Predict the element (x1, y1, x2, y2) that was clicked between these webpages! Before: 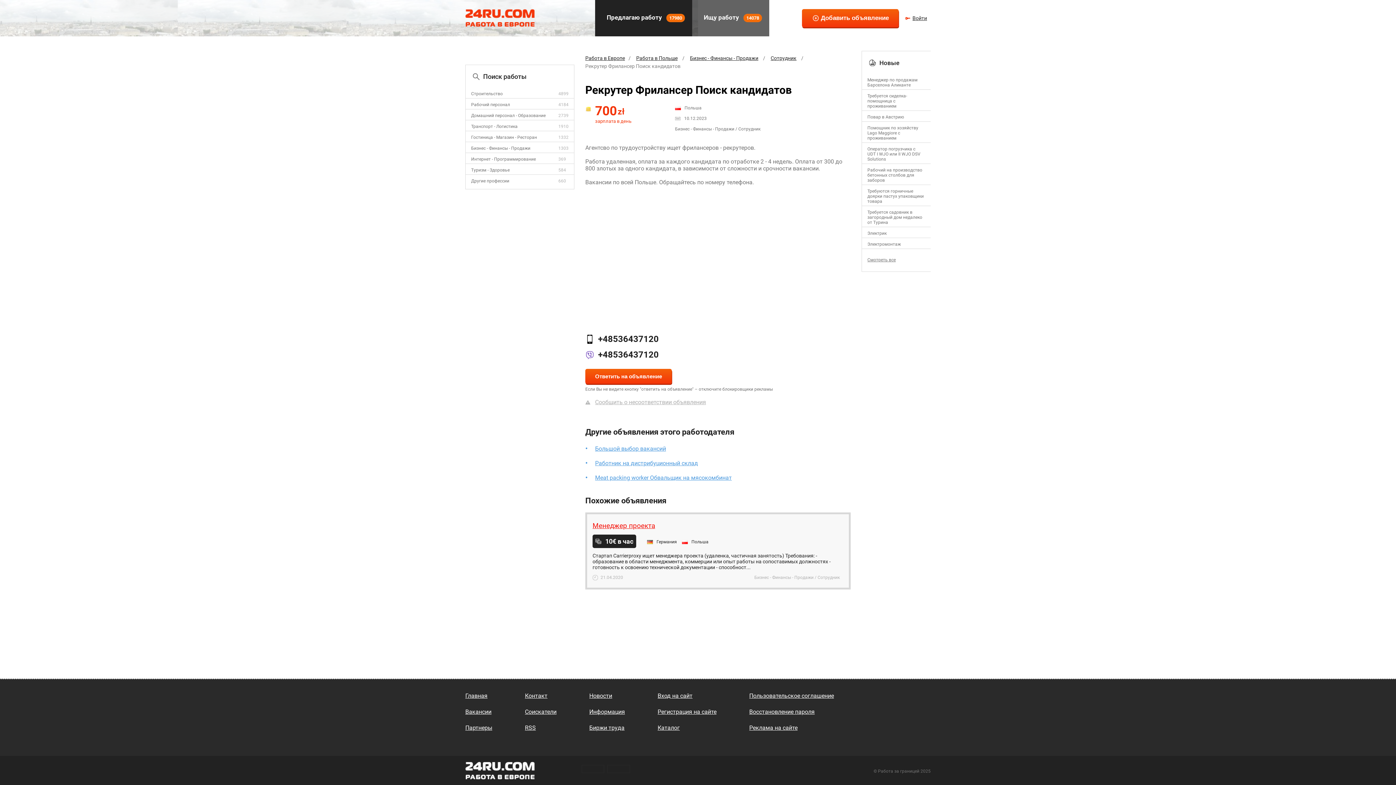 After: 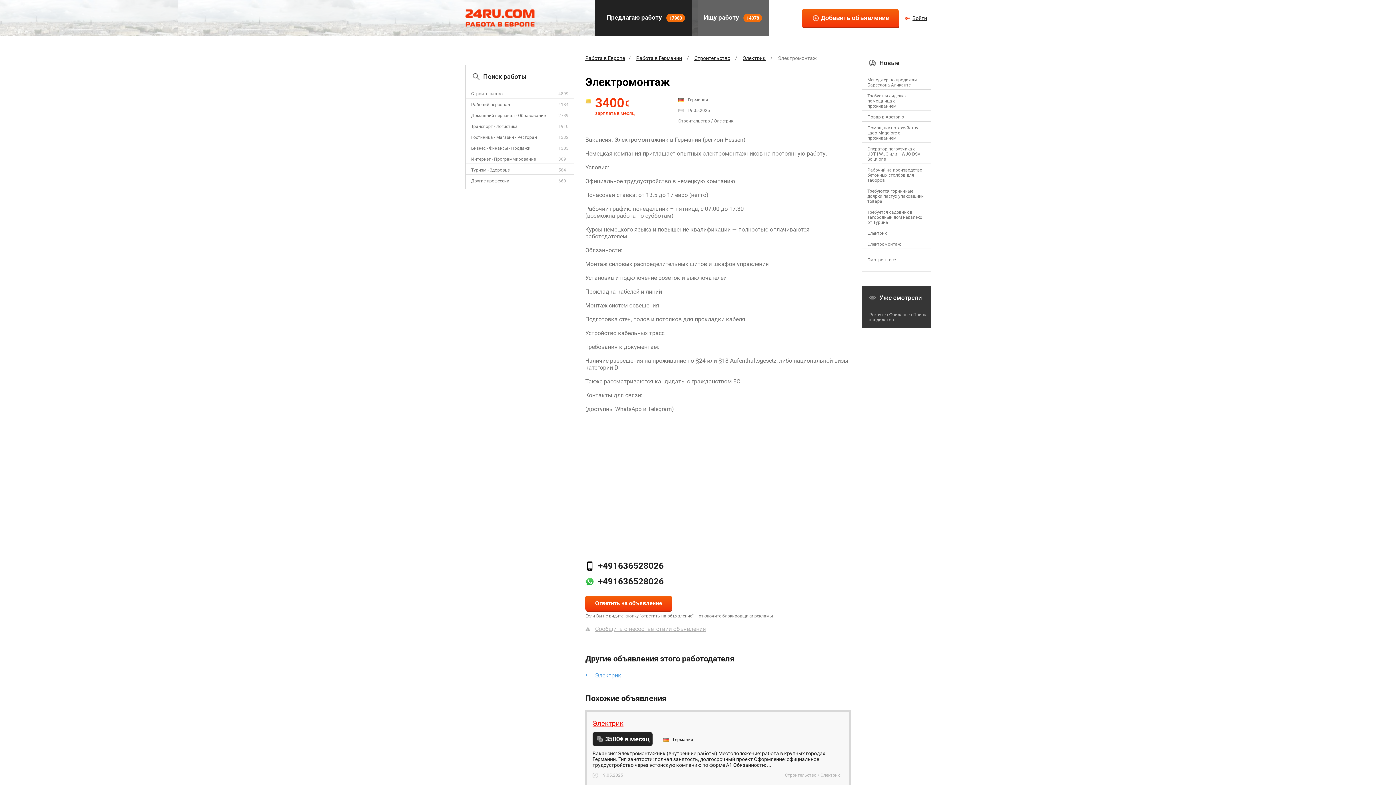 Action: label: Электромонтаж bbox: (867, 241, 901, 246)